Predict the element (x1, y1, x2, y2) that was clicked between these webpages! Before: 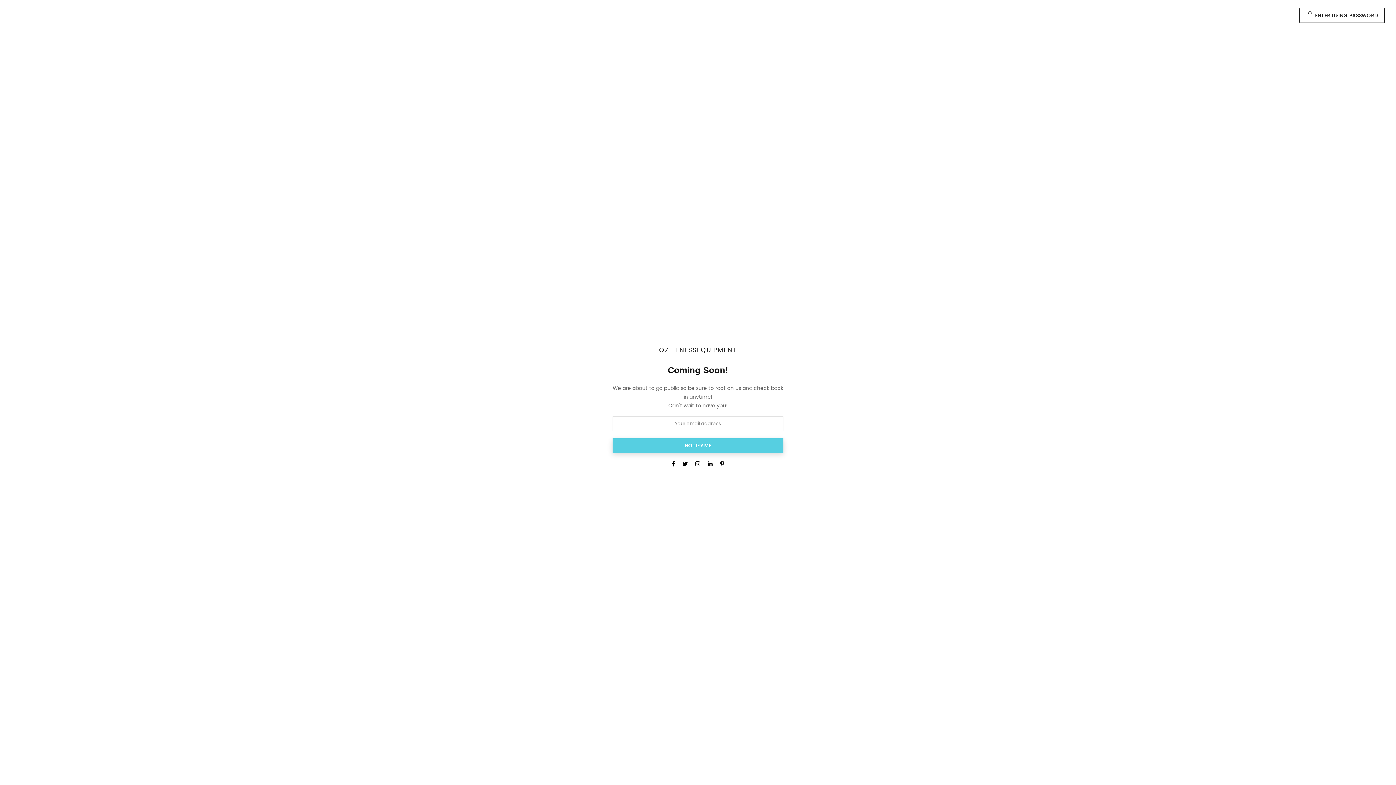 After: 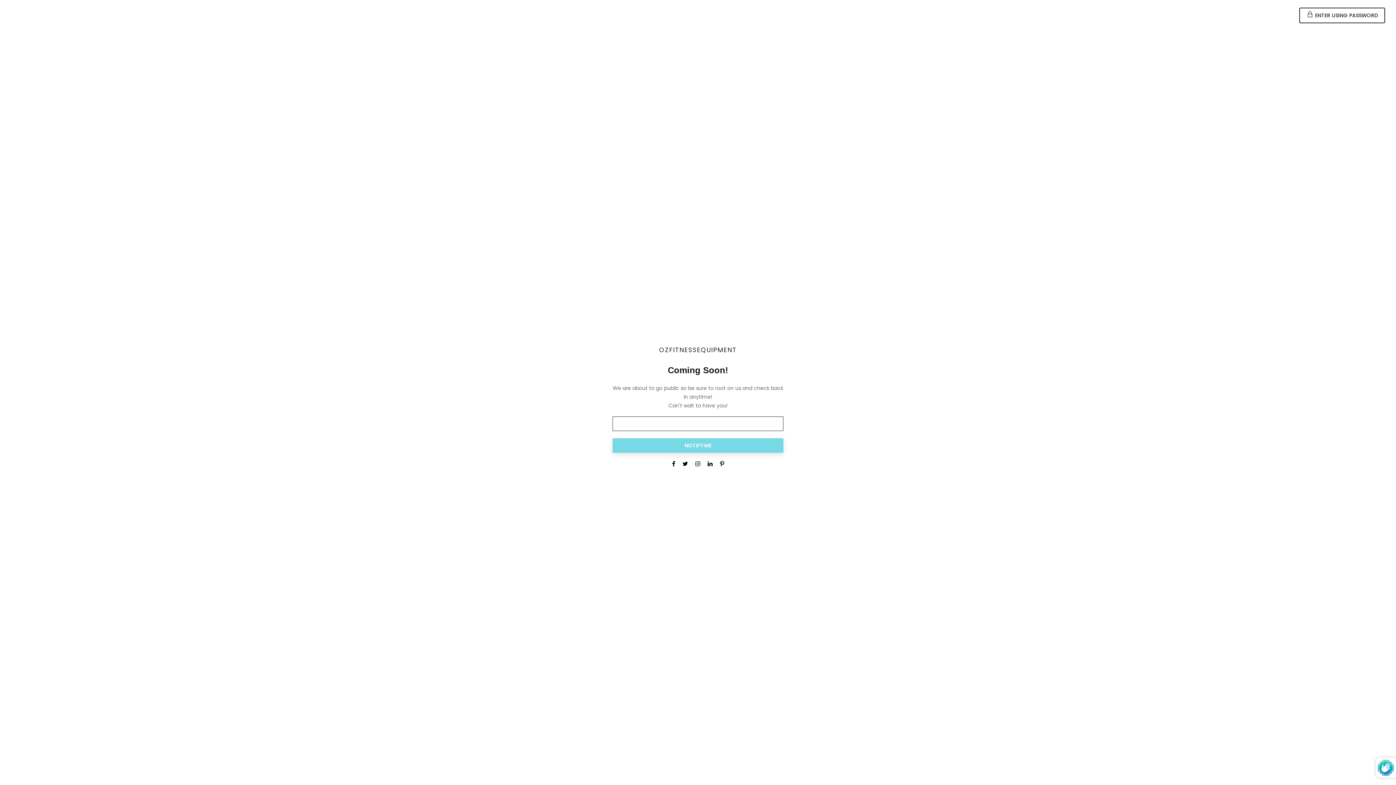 Action: label: NOTIFY ME bbox: (612, 438, 783, 453)